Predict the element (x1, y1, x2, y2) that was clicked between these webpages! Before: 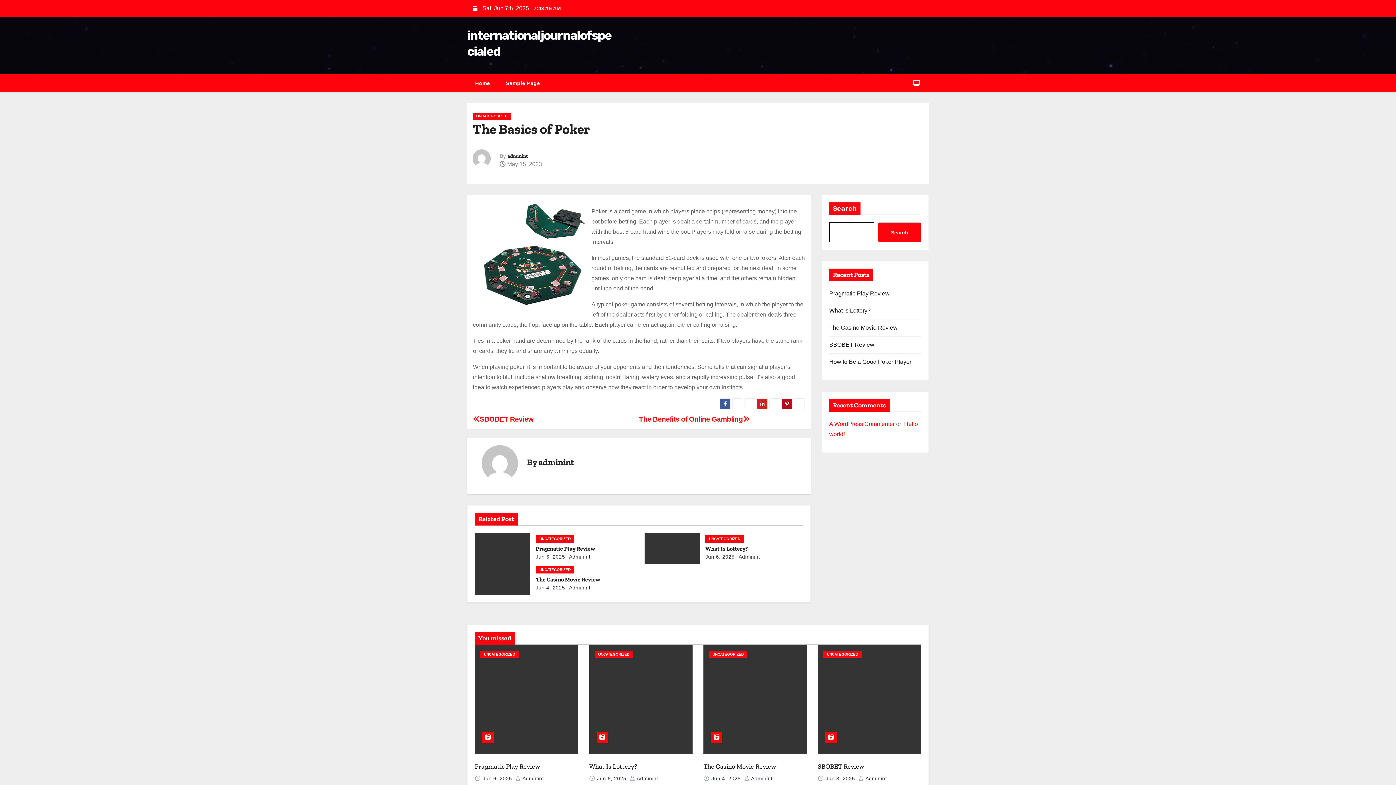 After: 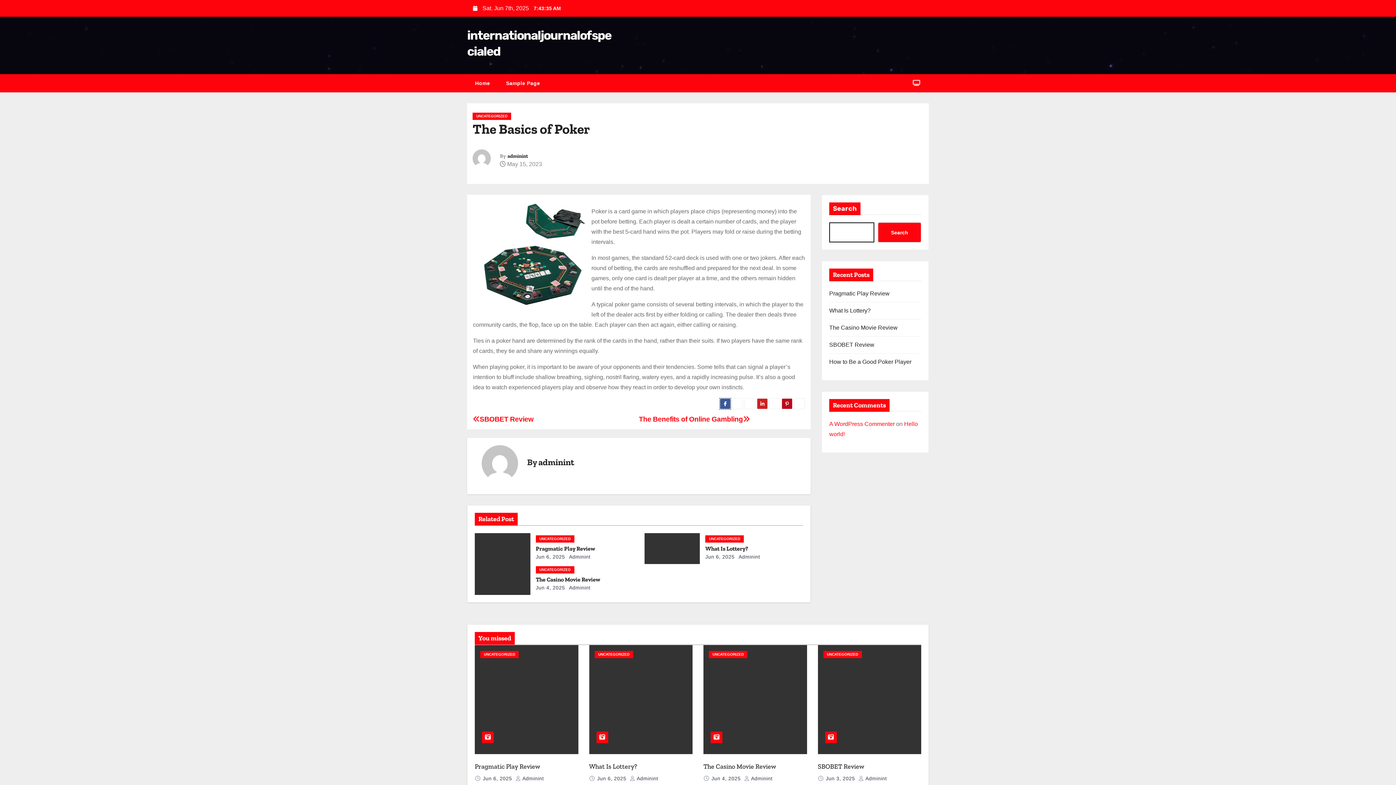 Action: bbox: (720, 398, 730, 409)